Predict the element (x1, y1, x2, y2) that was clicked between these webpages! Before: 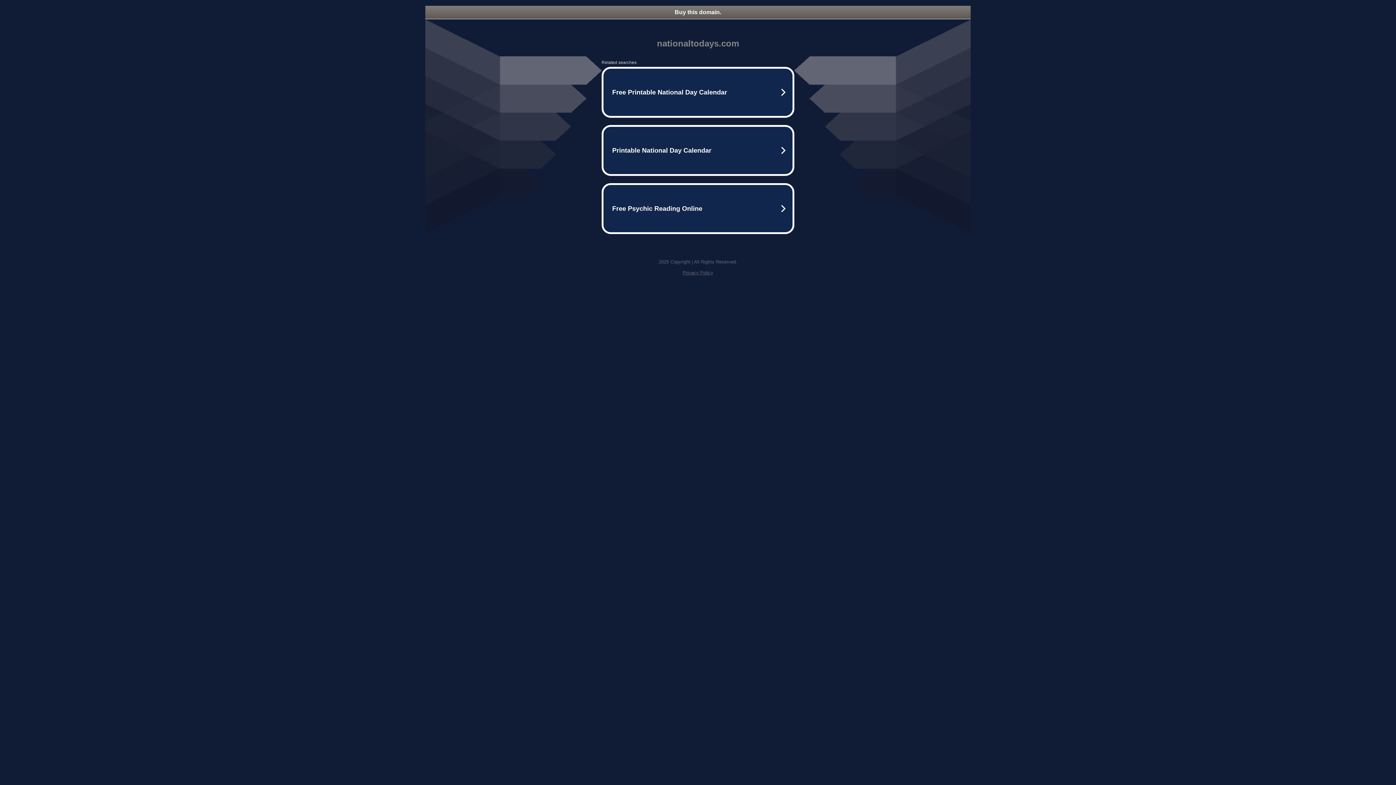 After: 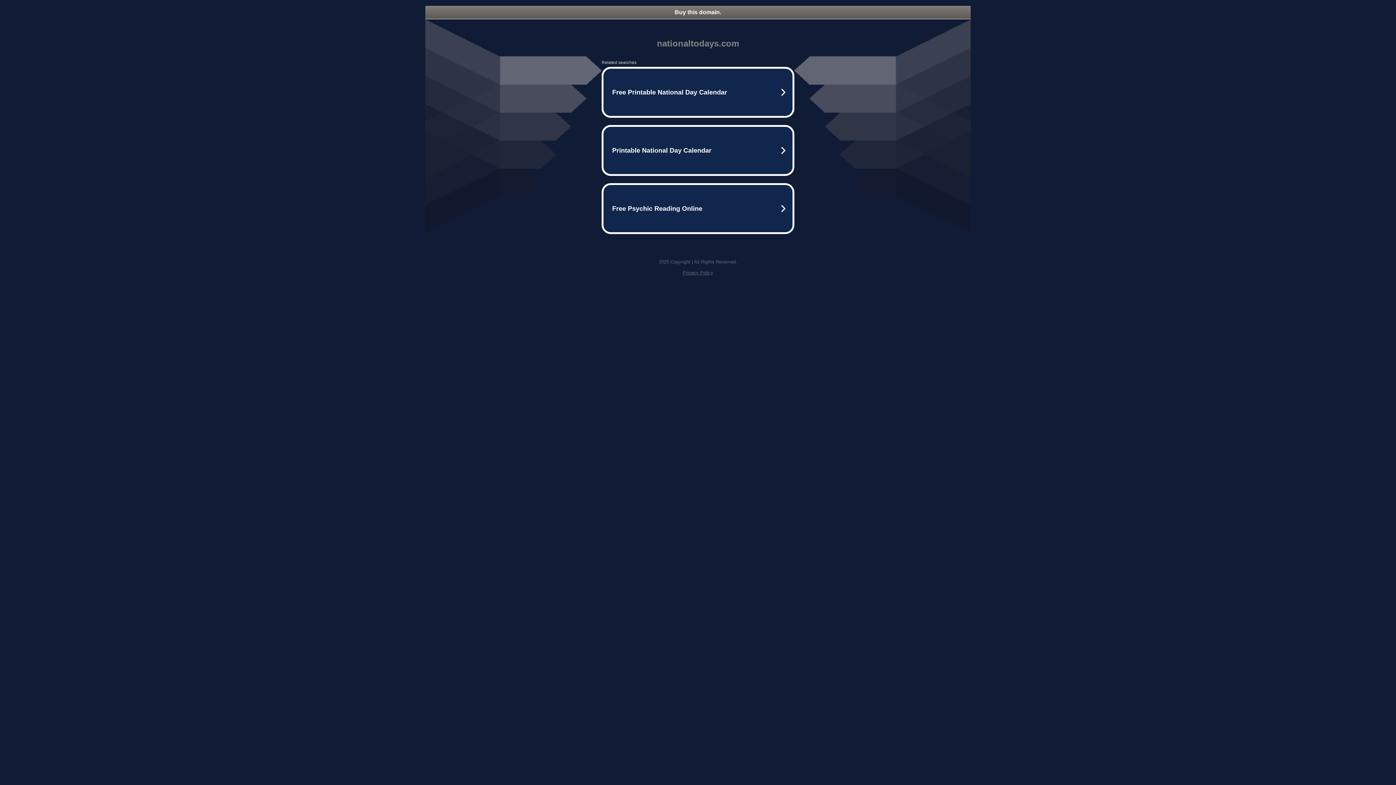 Action: bbox: (682, 270, 713, 275) label: Privacy Policy